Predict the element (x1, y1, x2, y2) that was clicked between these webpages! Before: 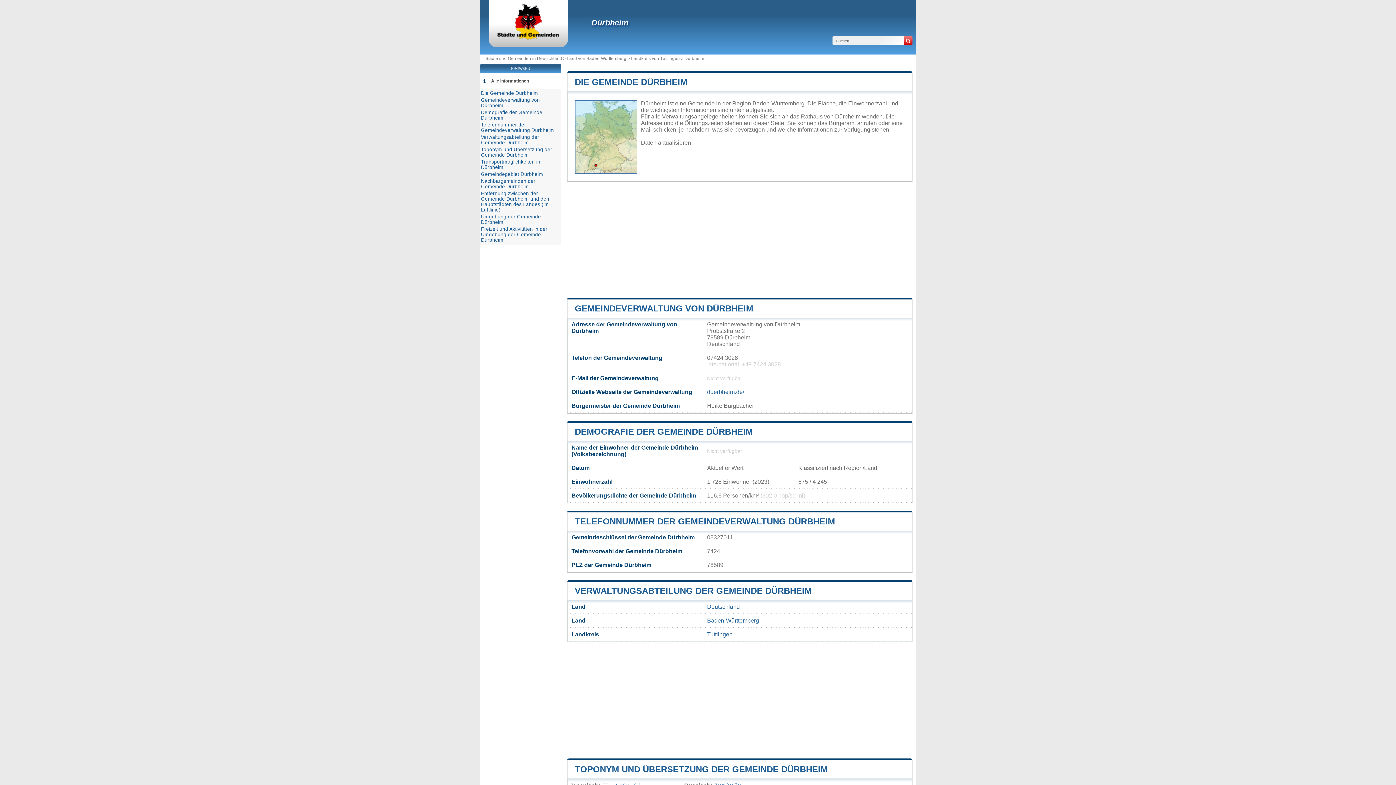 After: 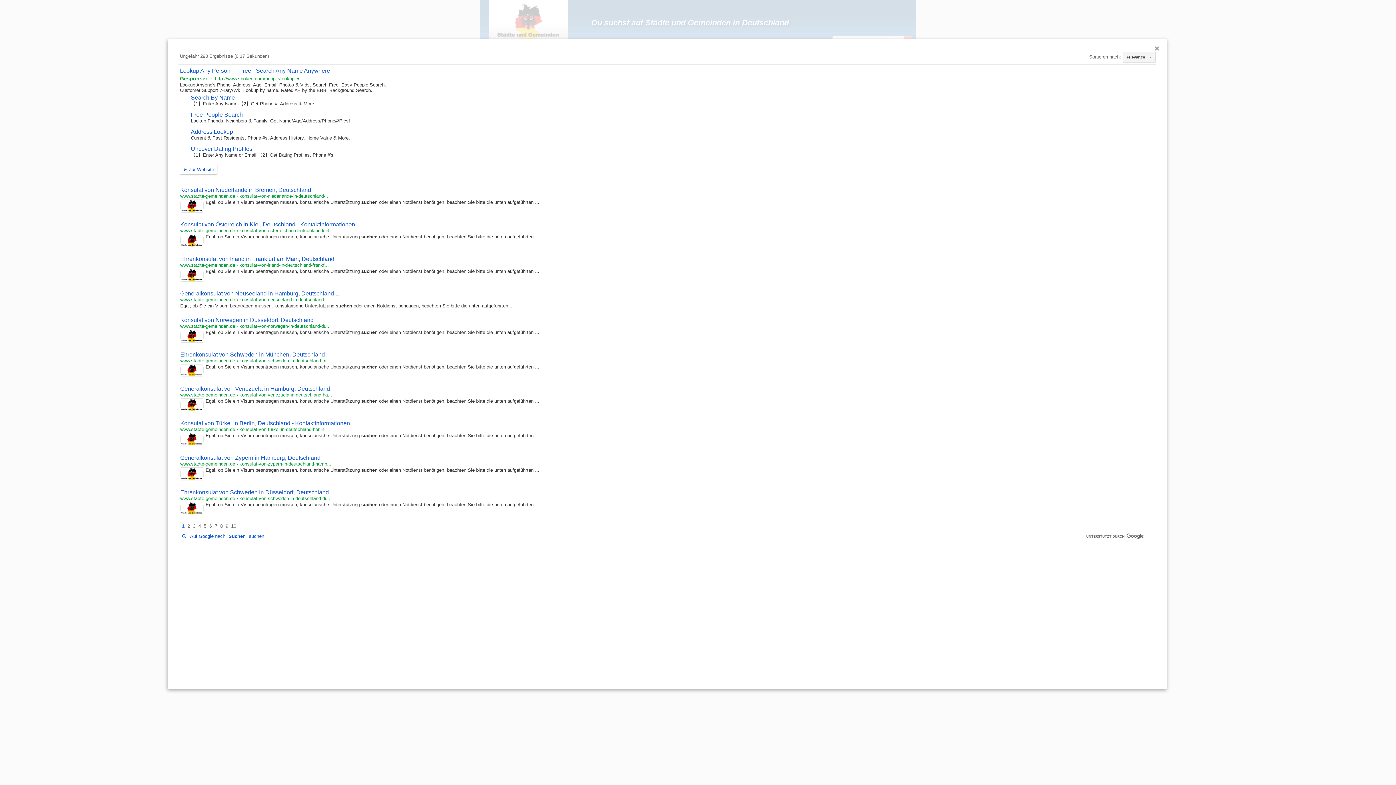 Action: bbox: (904, 36, 912, 45)